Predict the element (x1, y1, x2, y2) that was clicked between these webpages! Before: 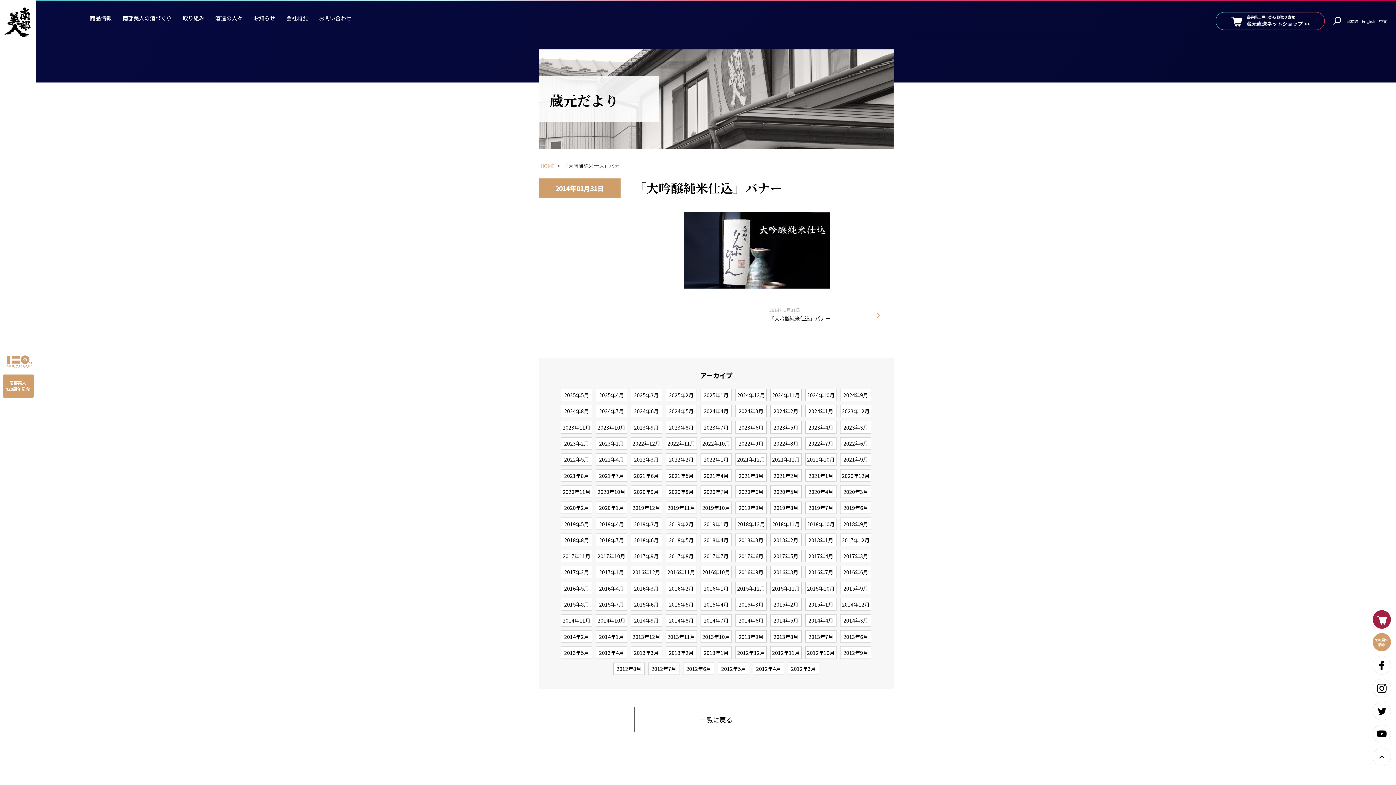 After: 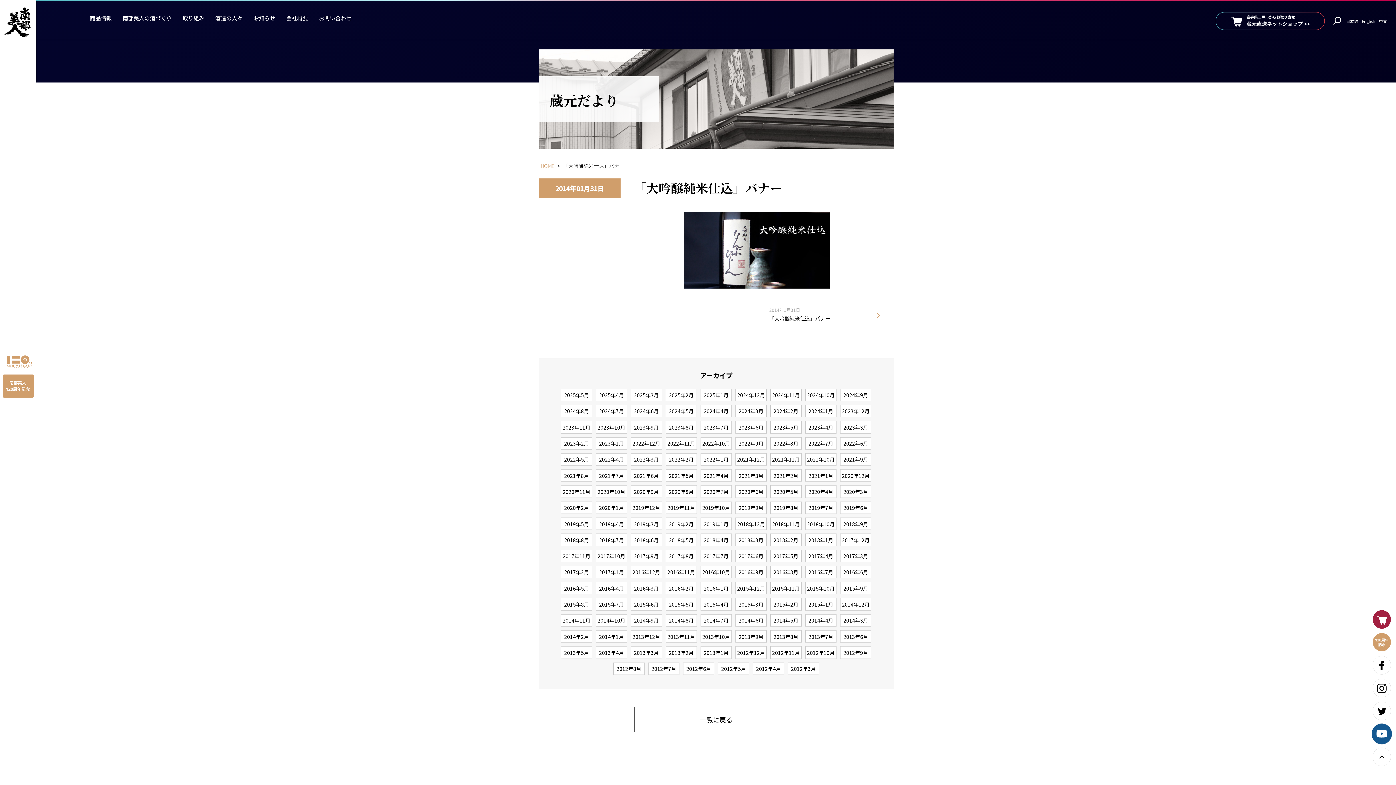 Action: bbox: (1373, 725, 1391, 743)